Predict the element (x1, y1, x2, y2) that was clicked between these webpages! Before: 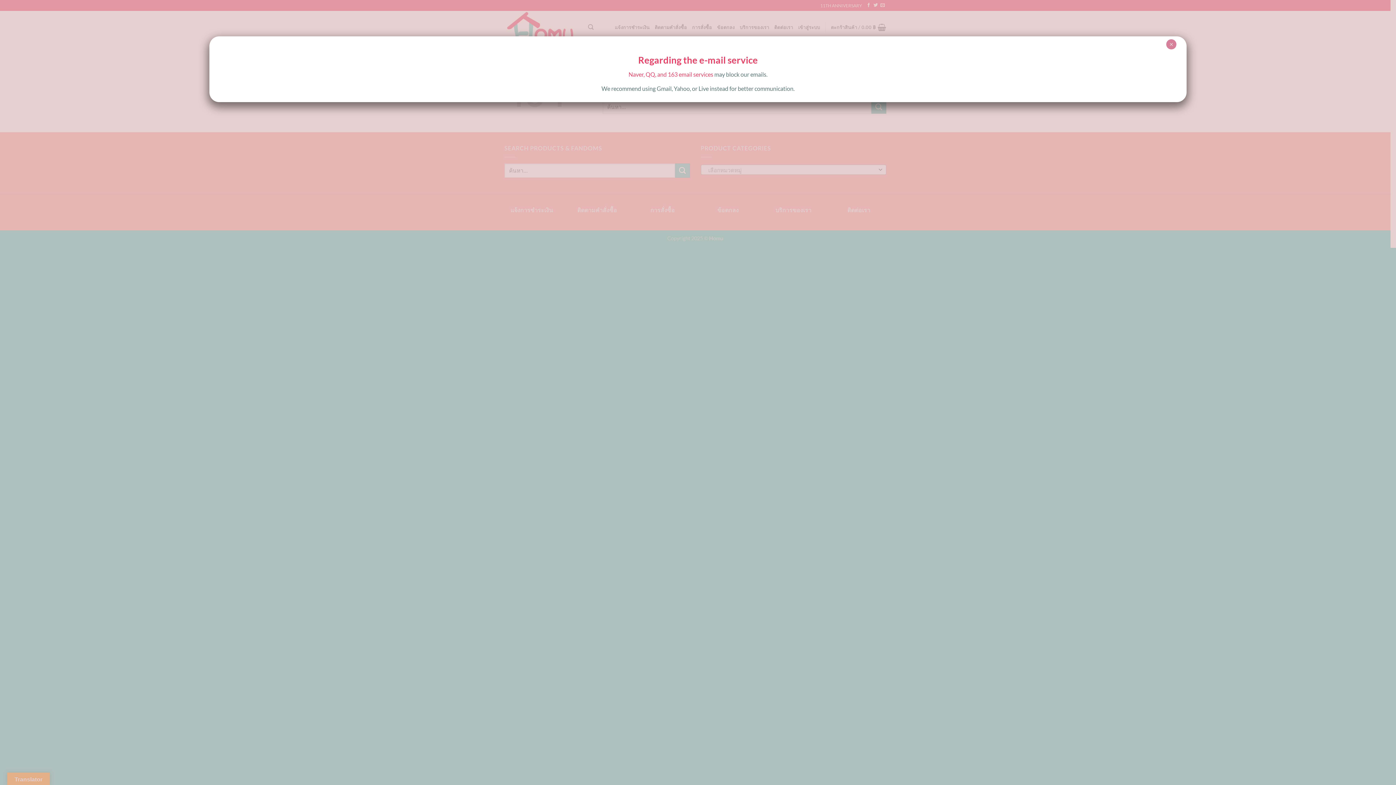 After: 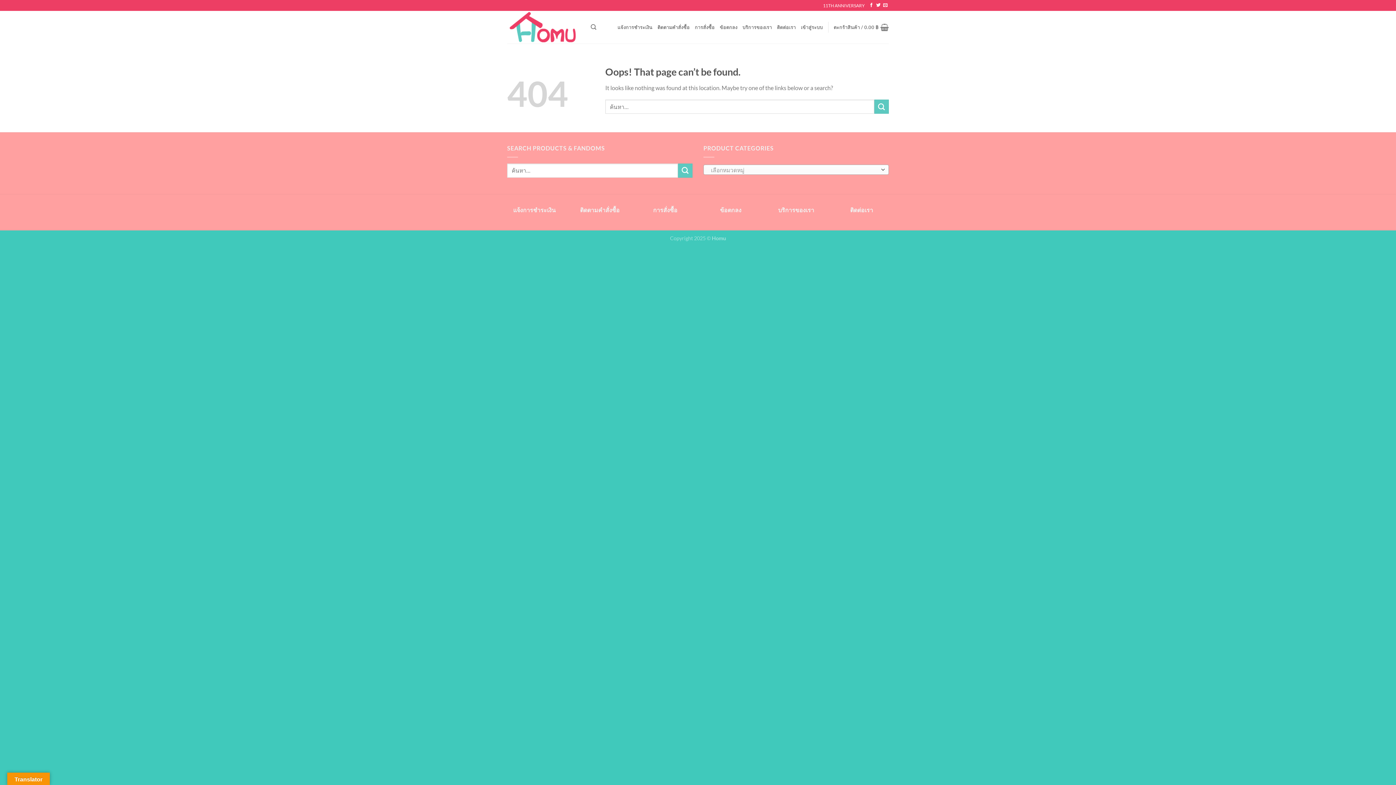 Action: label: Close bbox: (1166, 39, 1176, 49)